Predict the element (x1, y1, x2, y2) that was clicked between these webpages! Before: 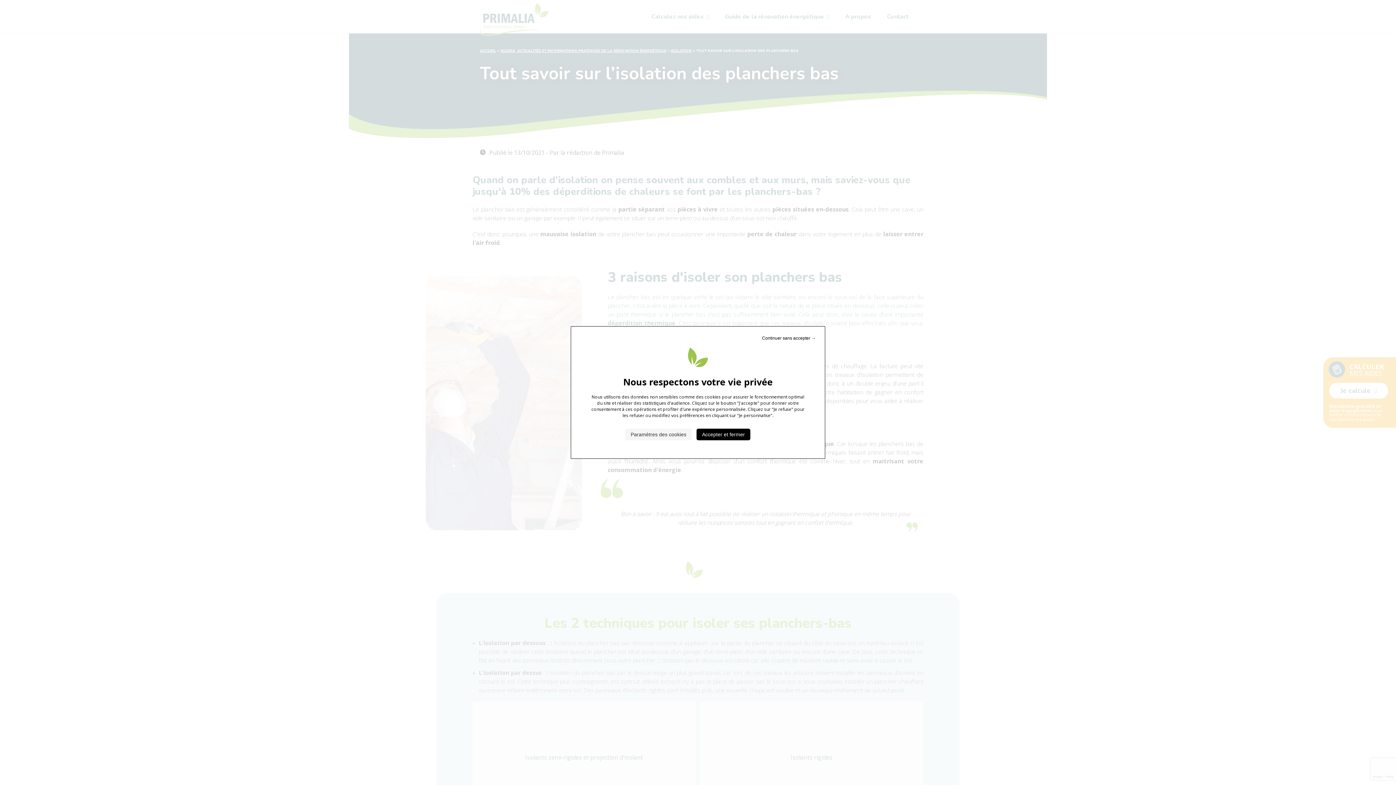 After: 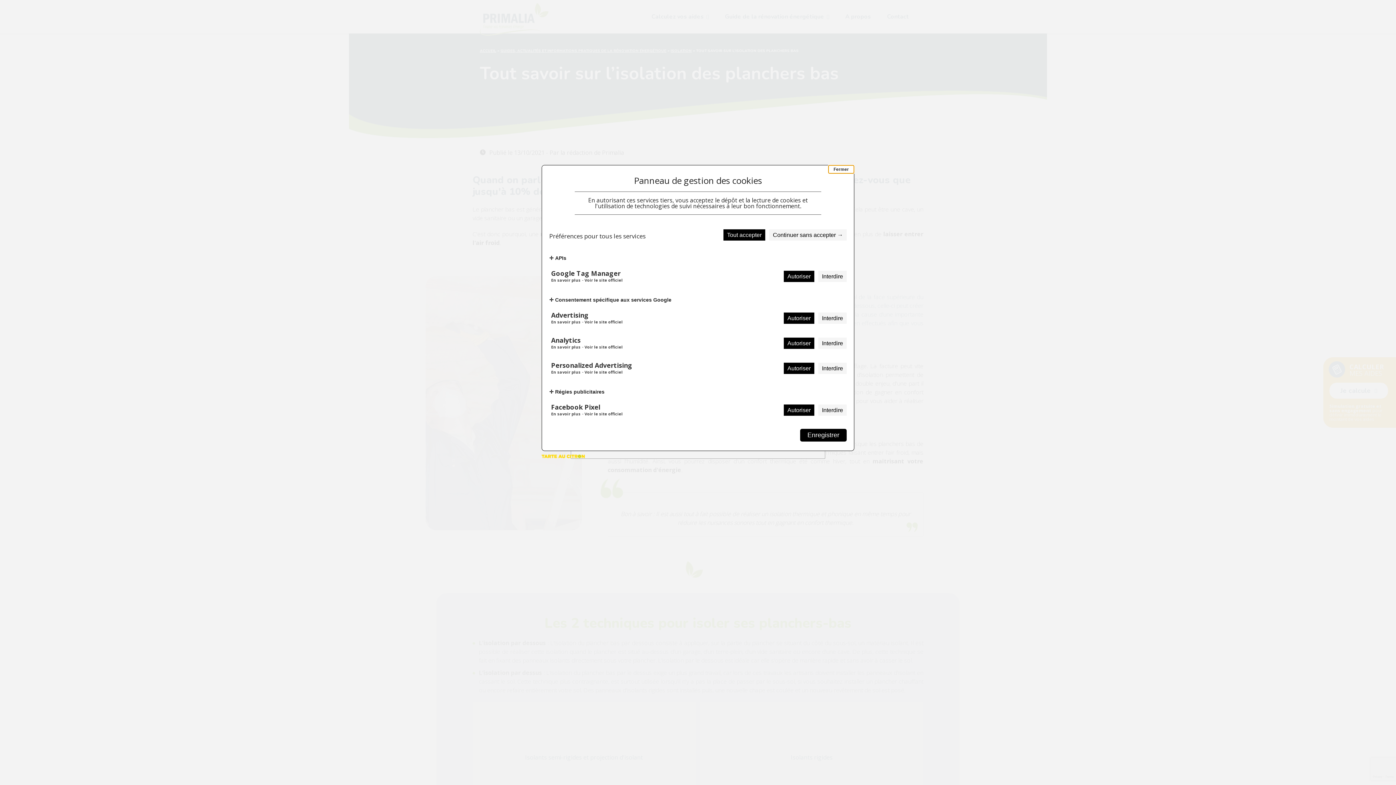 Action: bbox: (625, 428, 692, 440) label: Paramètres des cookies (fenêtre modale)